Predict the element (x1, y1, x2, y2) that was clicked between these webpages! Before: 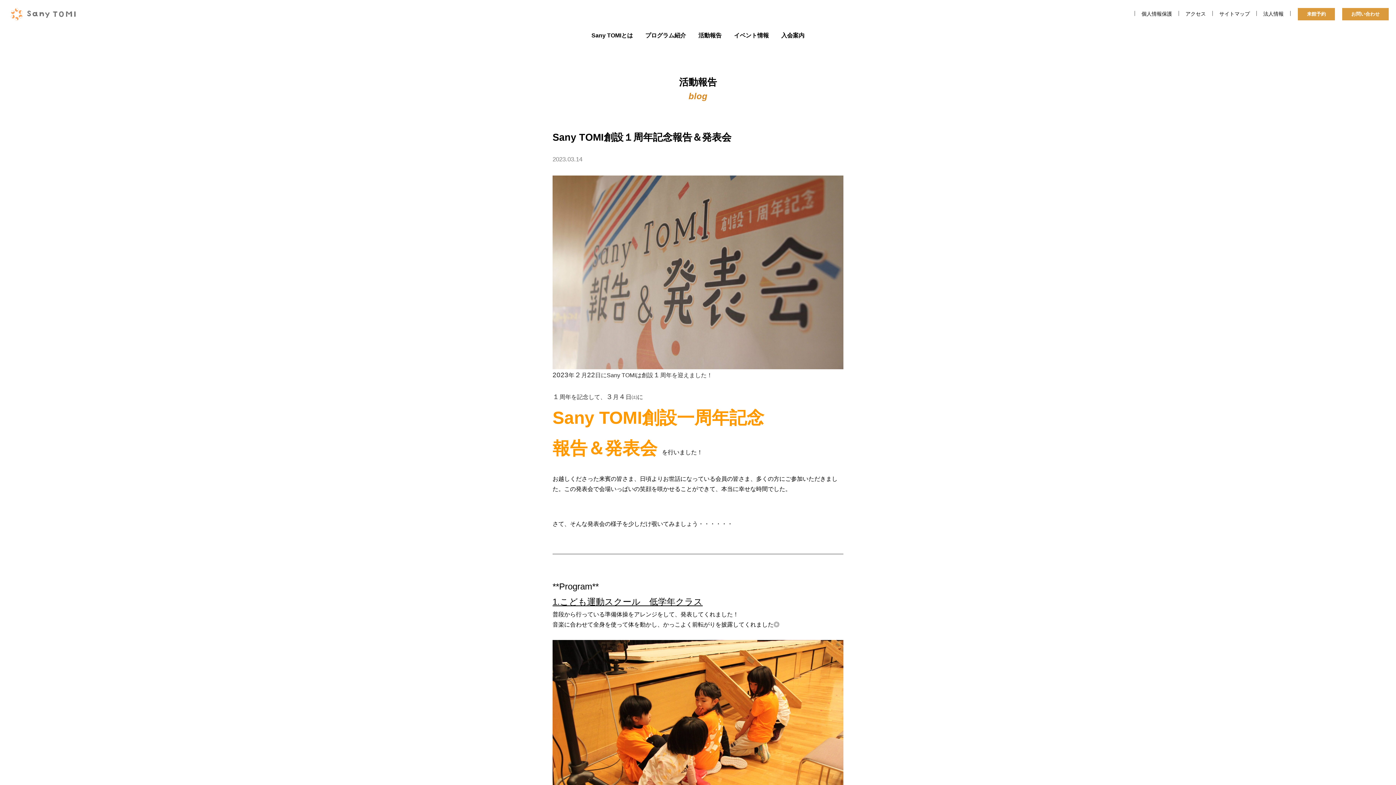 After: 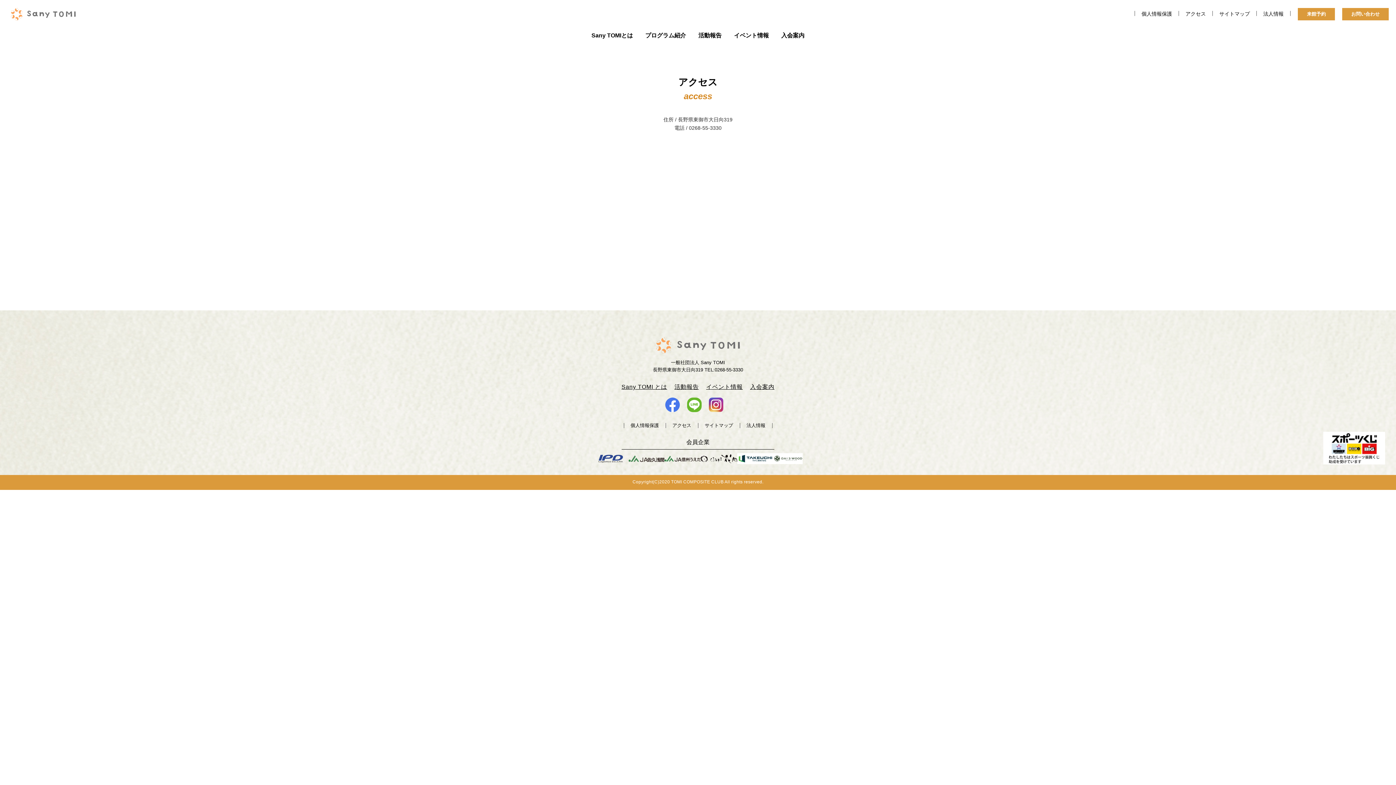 Action: label: アクセス bbox: (1178, 10, 1212, 16)